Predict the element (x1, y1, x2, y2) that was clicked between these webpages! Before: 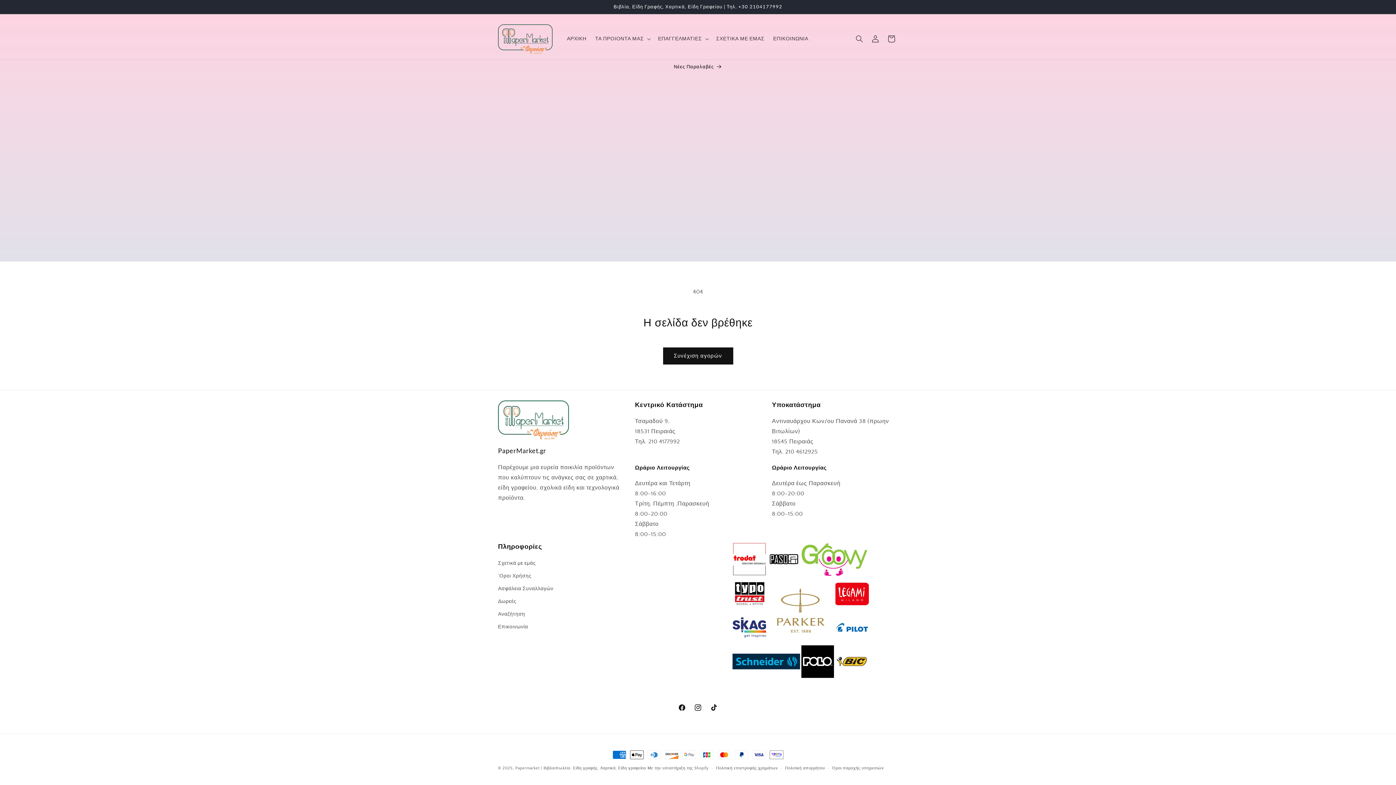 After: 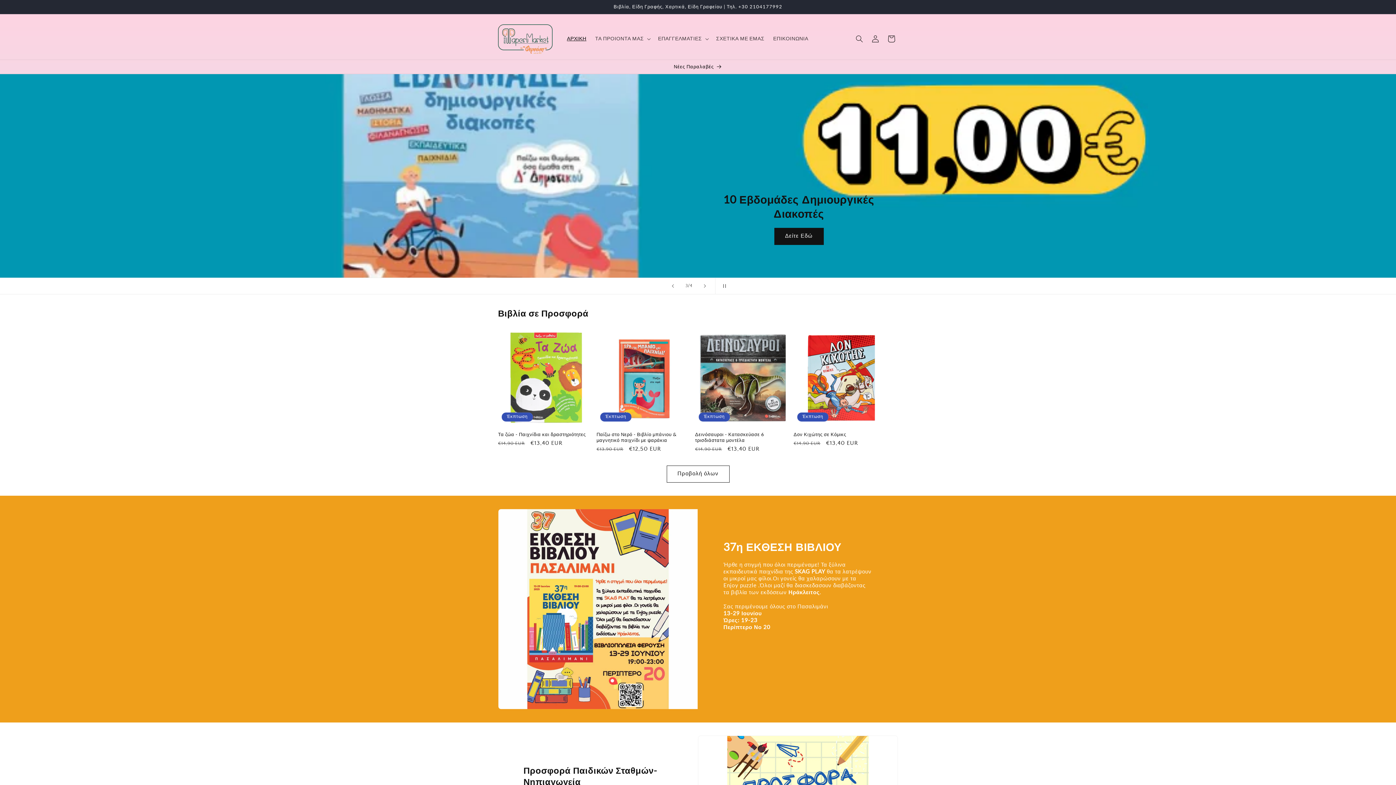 Action: bbox: (495, 21, 555, 56)